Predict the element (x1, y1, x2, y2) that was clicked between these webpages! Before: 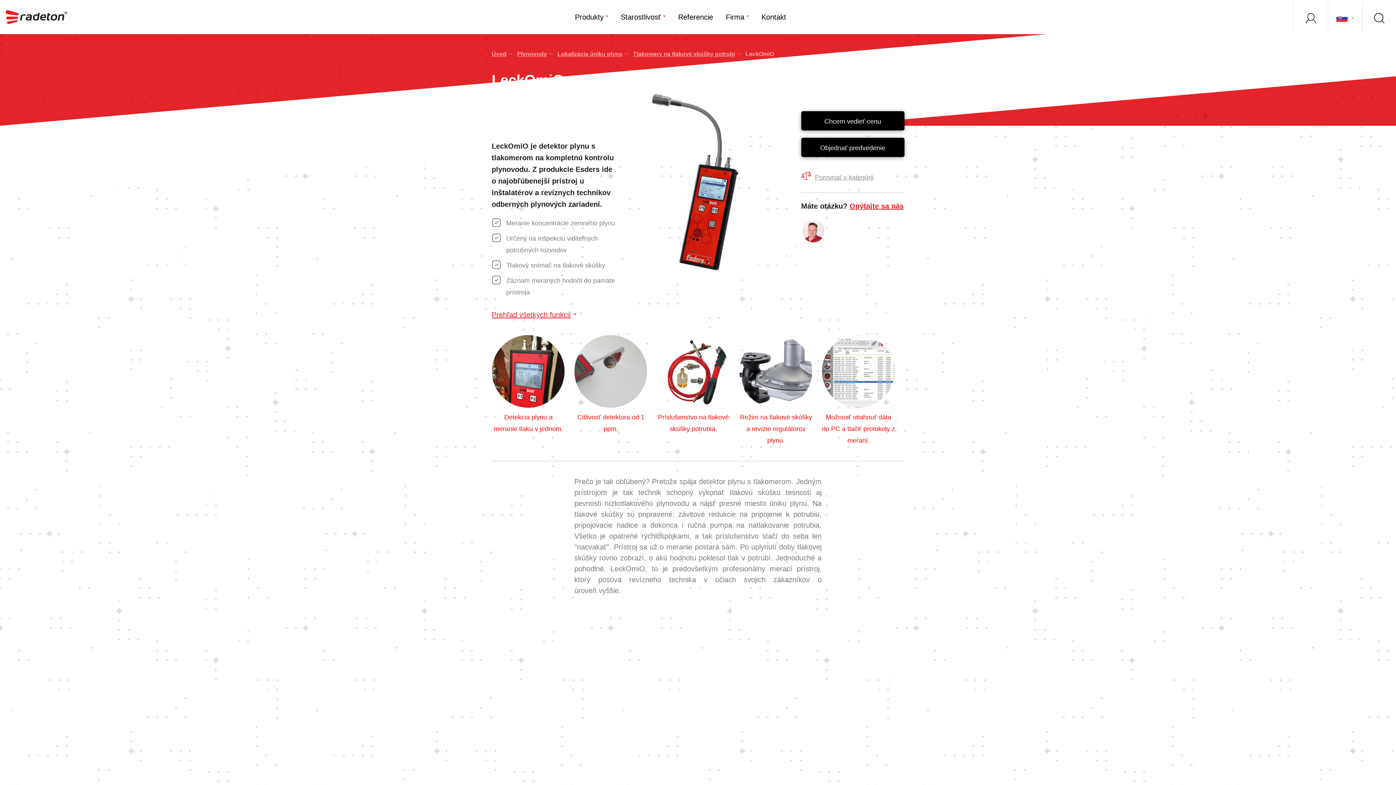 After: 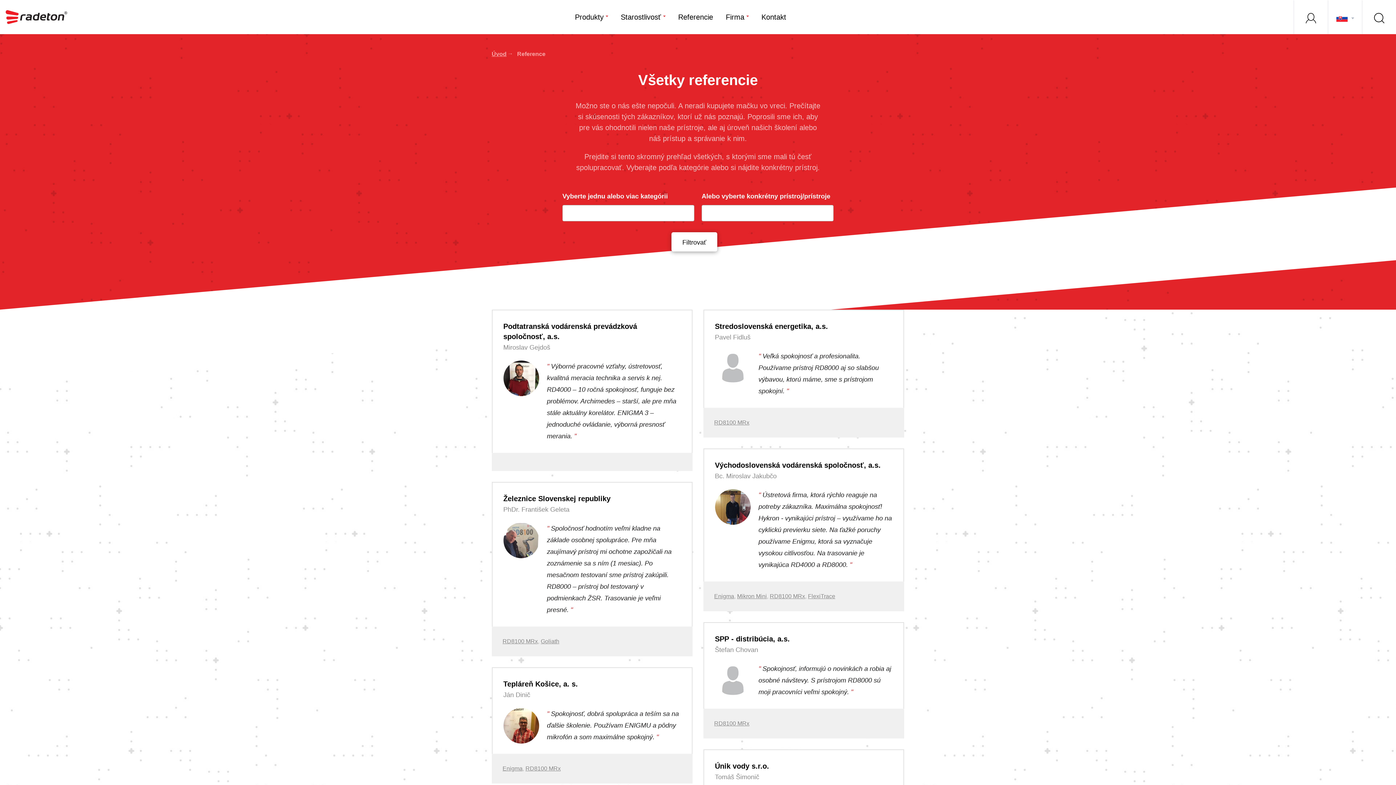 Action: bbox: (678, 12, 713, 20) label: Referencie